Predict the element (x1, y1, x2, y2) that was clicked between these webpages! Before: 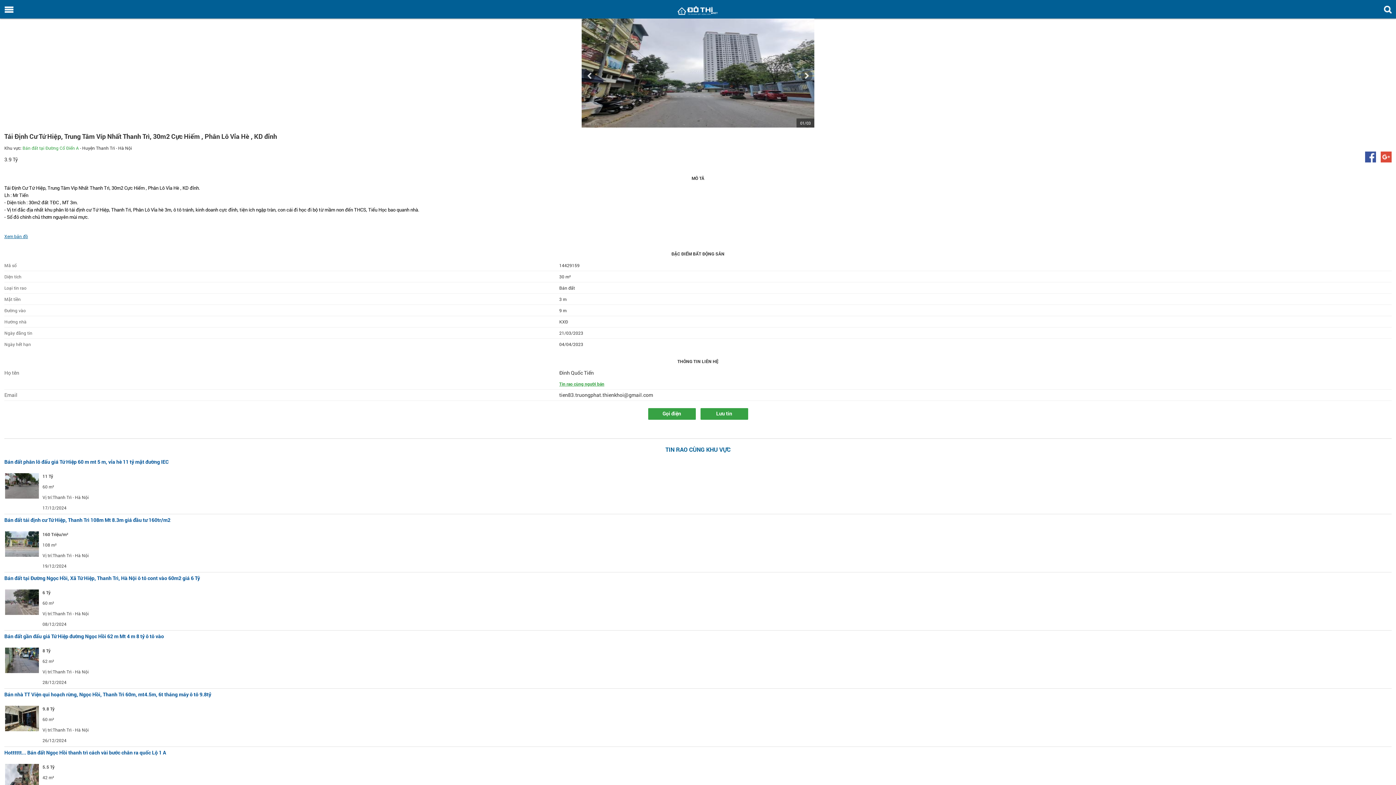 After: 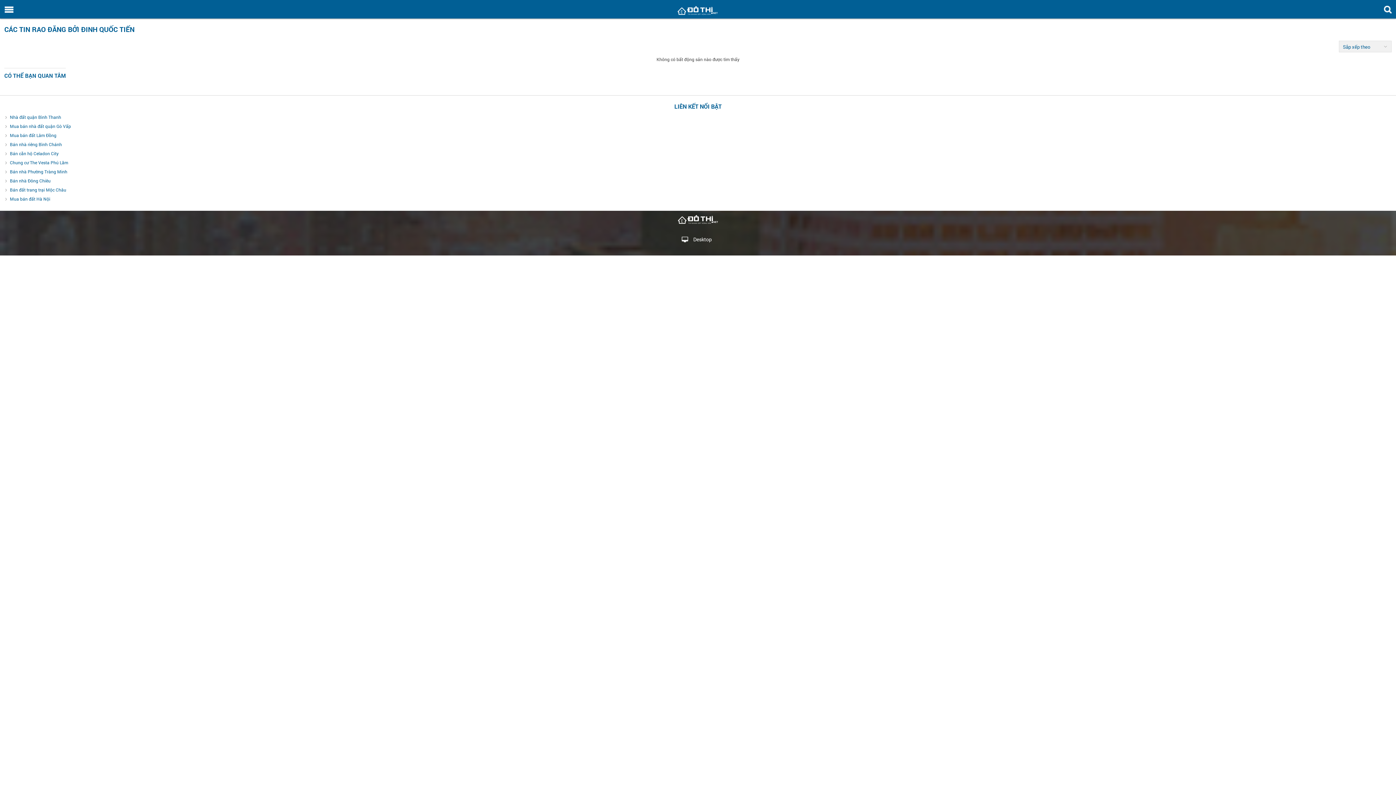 Action: label: Tin rao cùng người bán bbox: (559, 378, 604, 389)